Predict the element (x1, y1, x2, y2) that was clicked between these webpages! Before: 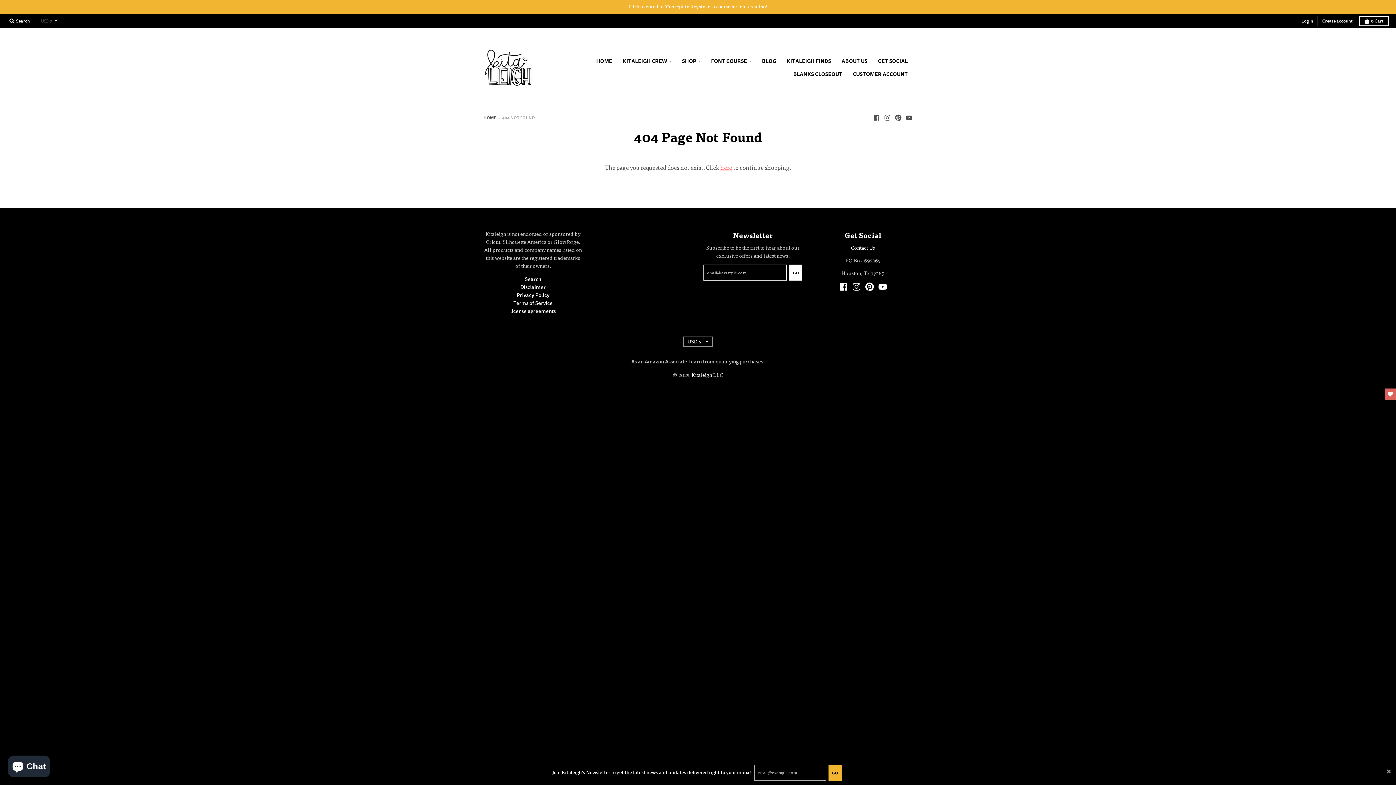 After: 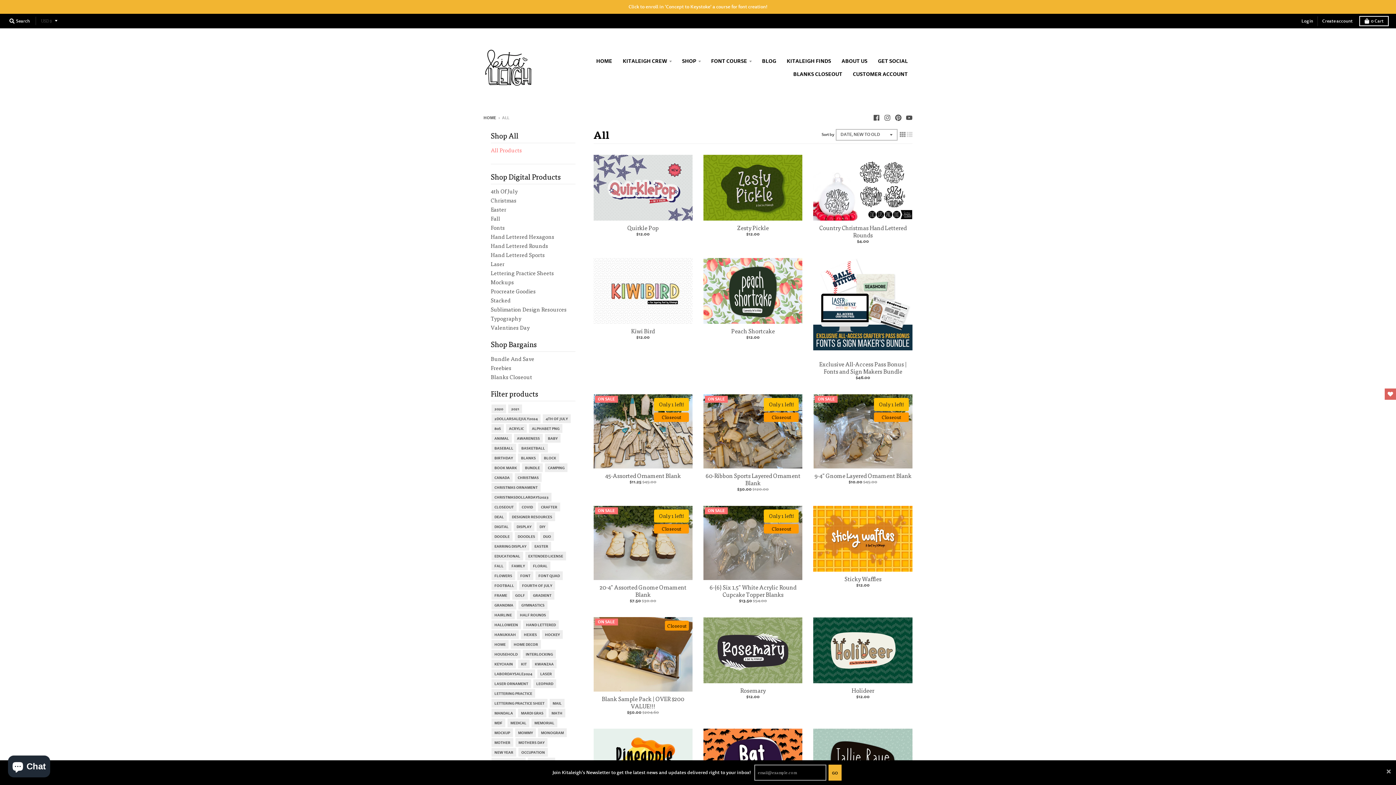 Action: label: SHOP bbox: (677, 54, 705, 67)